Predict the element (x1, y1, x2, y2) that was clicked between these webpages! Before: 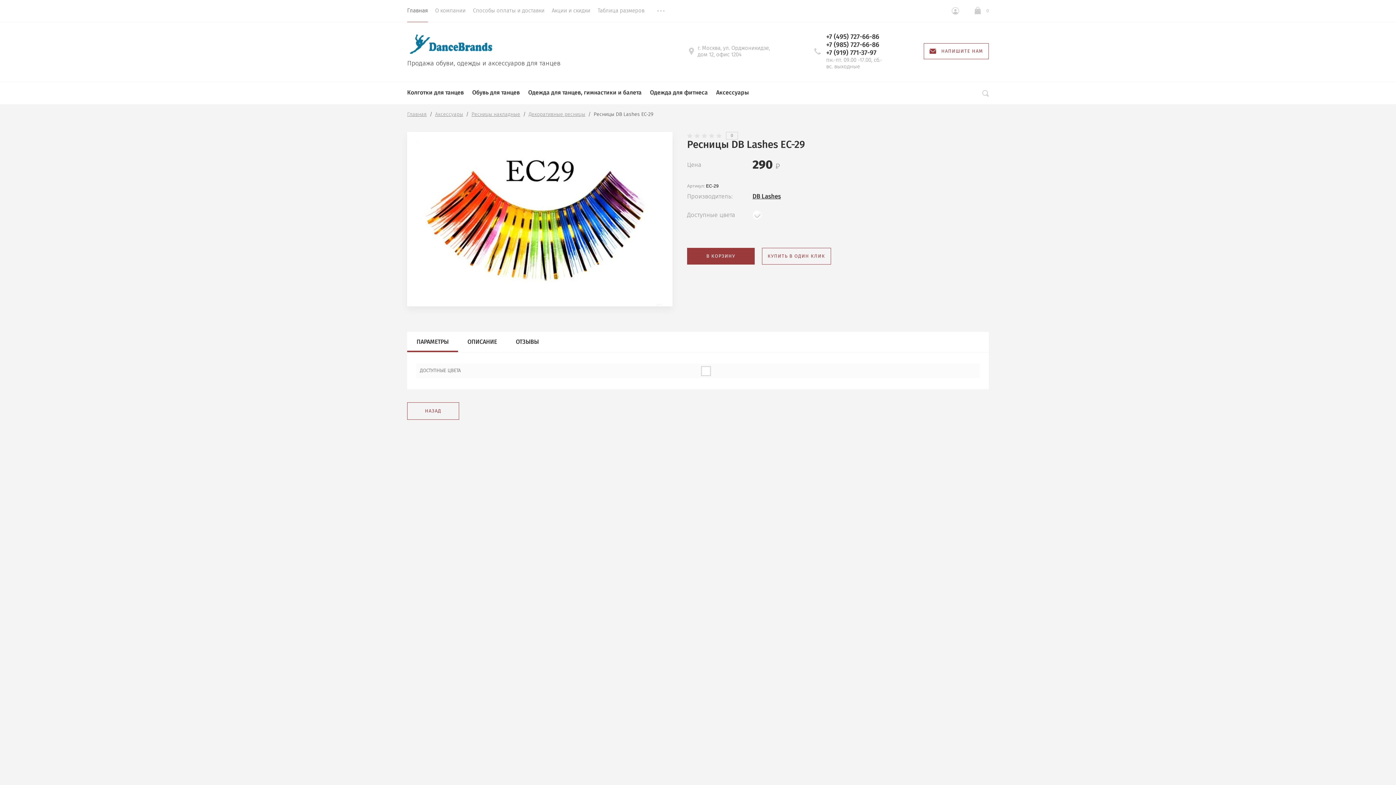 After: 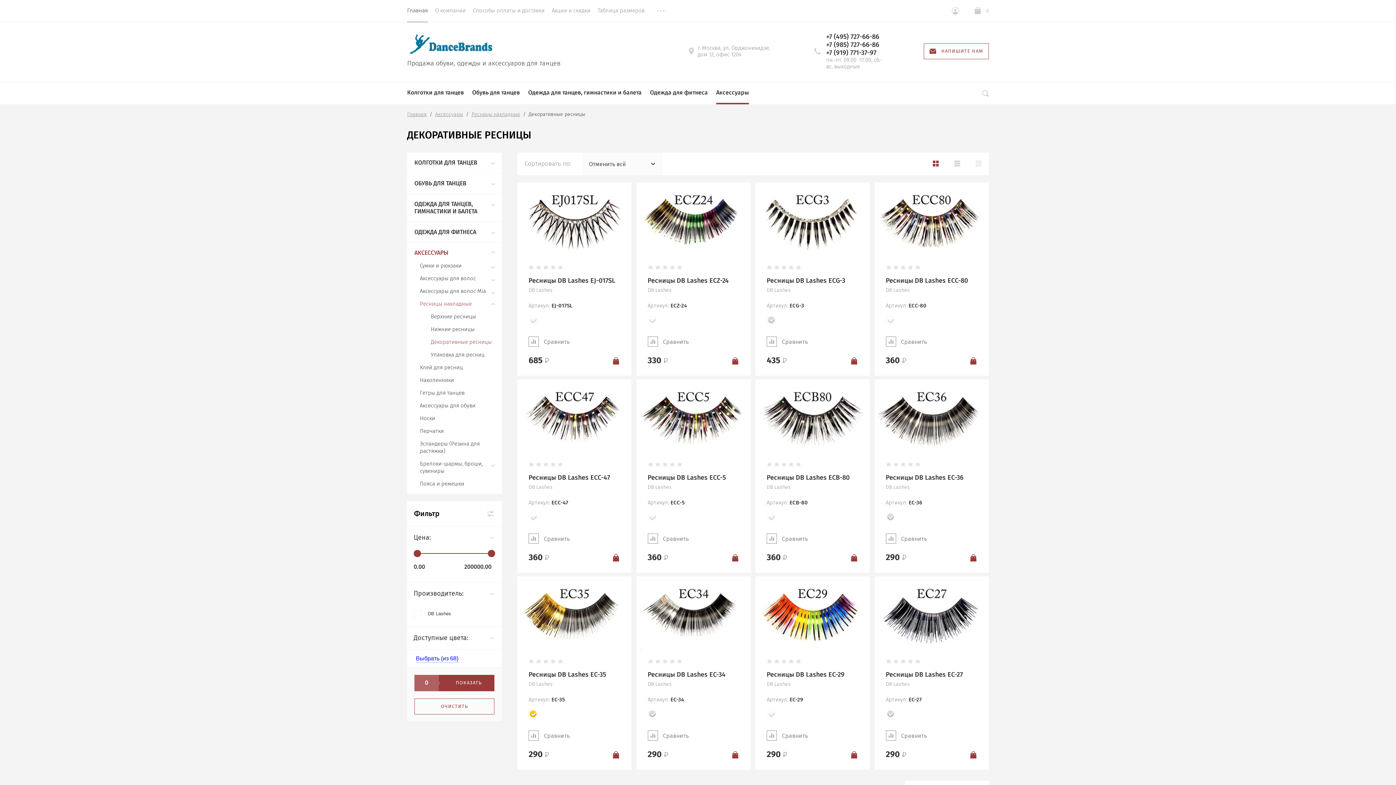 Action: label: Декоративные ресницы bbox: (528, 111, 585, 117)